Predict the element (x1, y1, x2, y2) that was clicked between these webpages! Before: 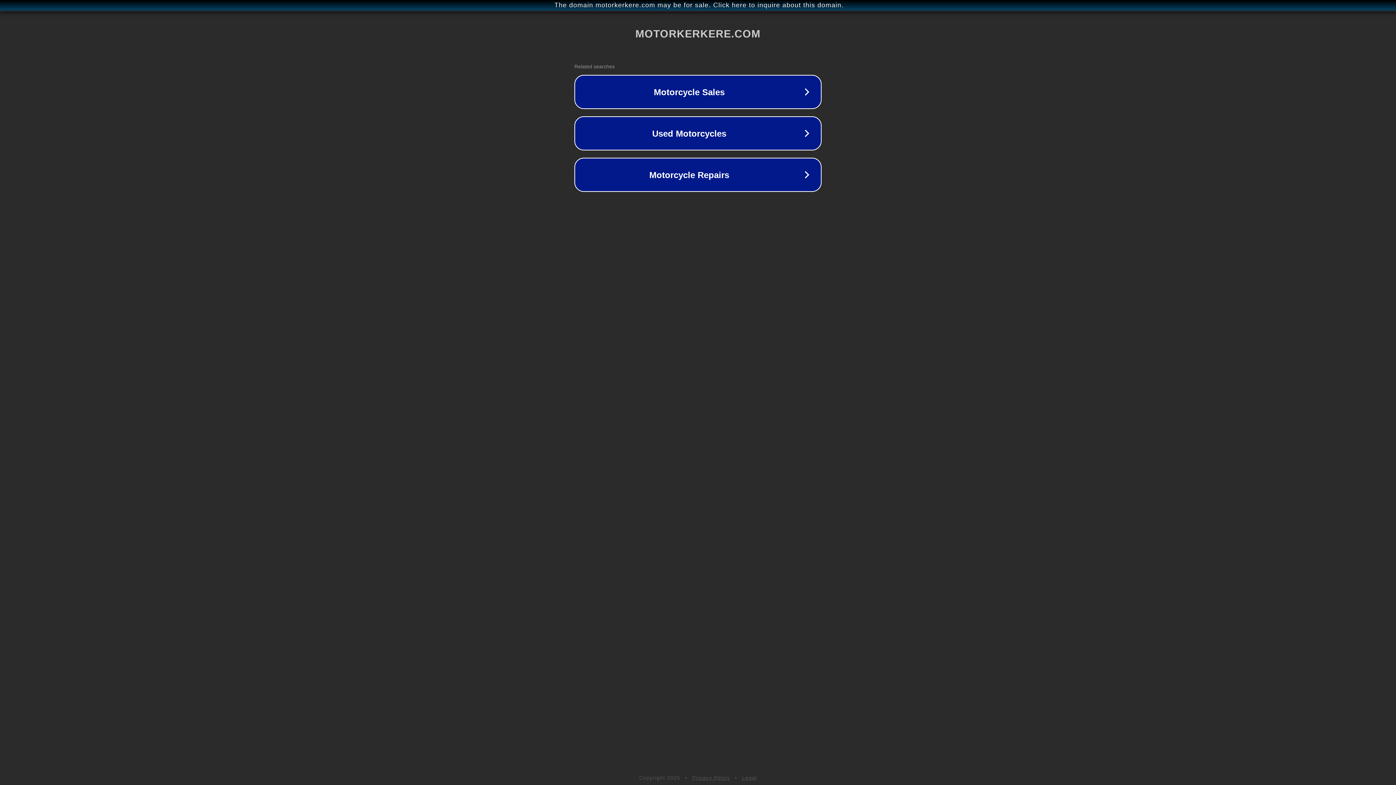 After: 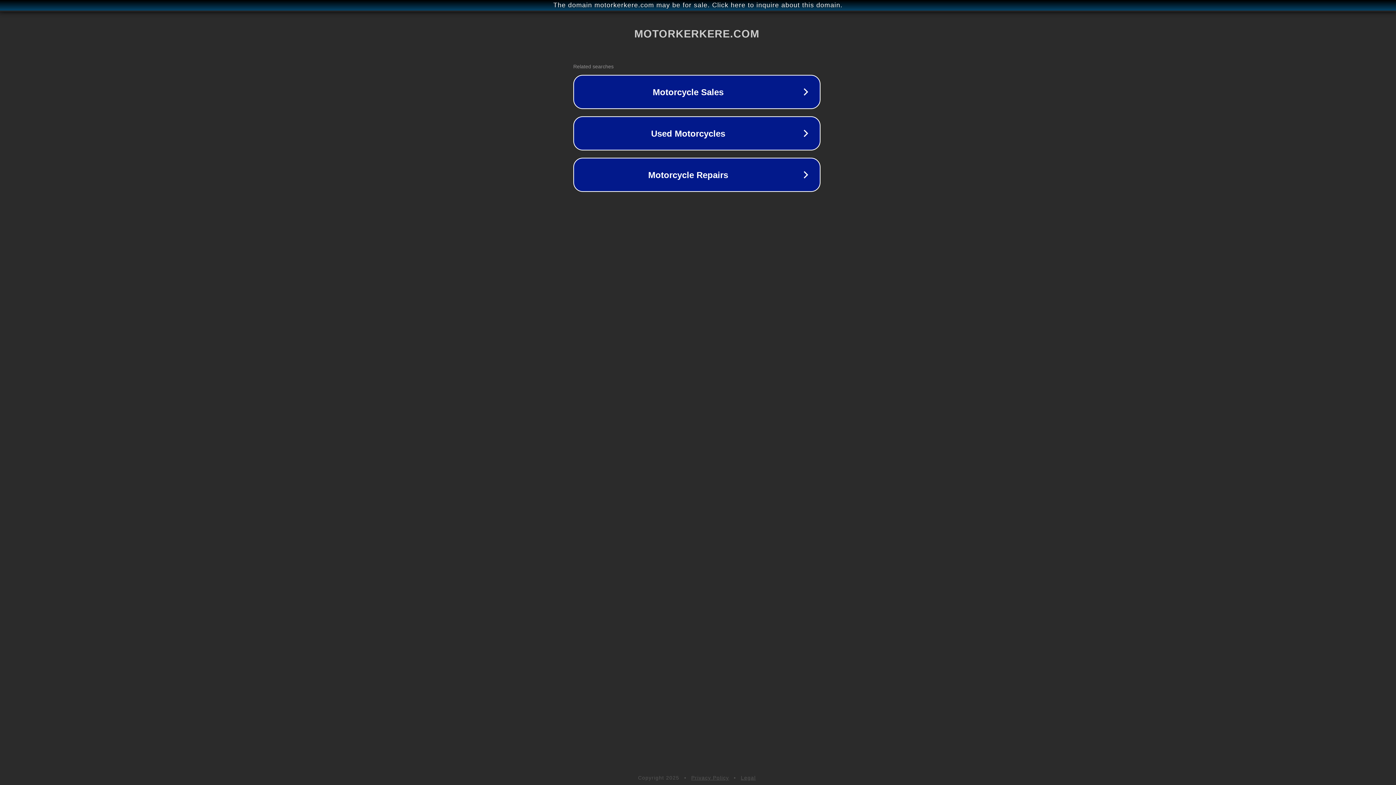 Action: bbox: (1, 1, 1397, 9) label: The domain motorkerkere.com may be for sale. Click here to inquire about this domain.